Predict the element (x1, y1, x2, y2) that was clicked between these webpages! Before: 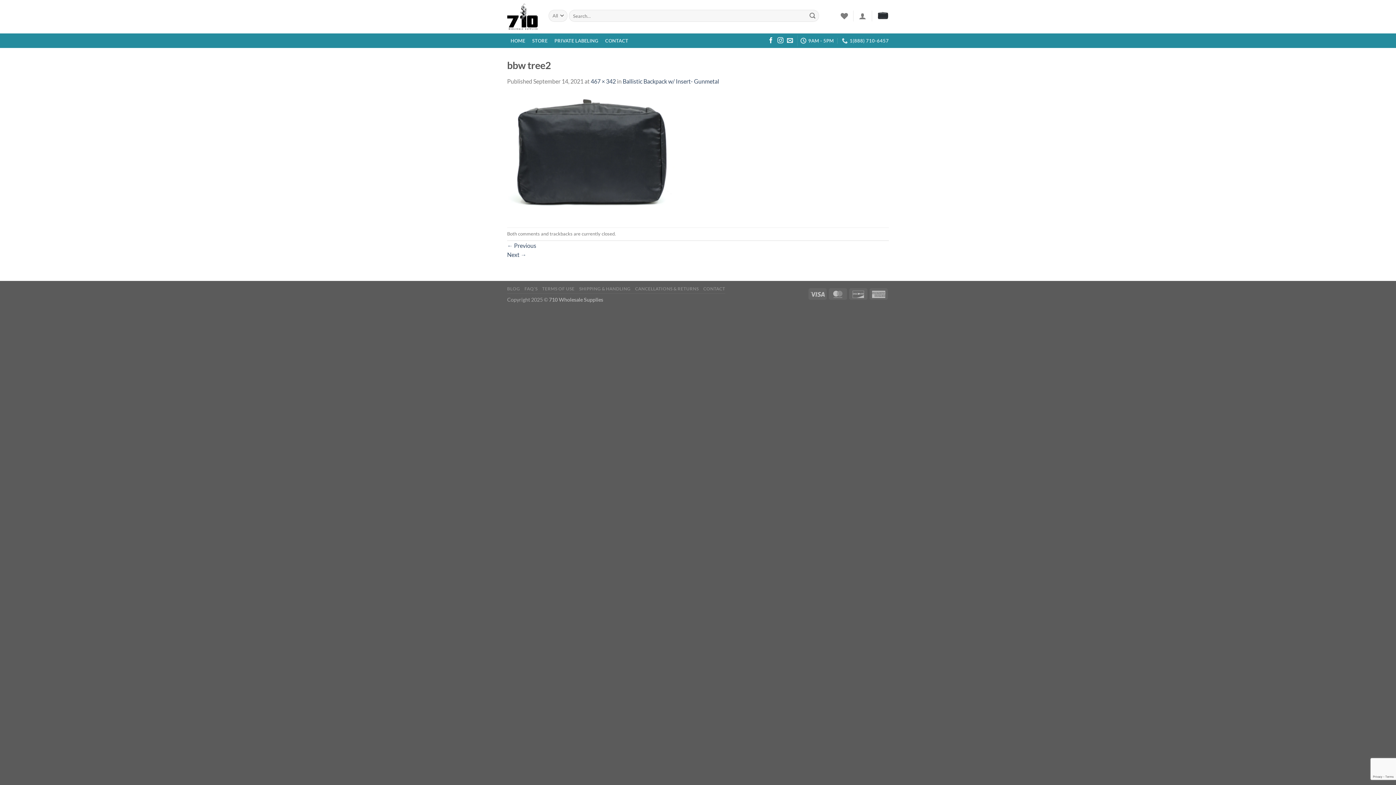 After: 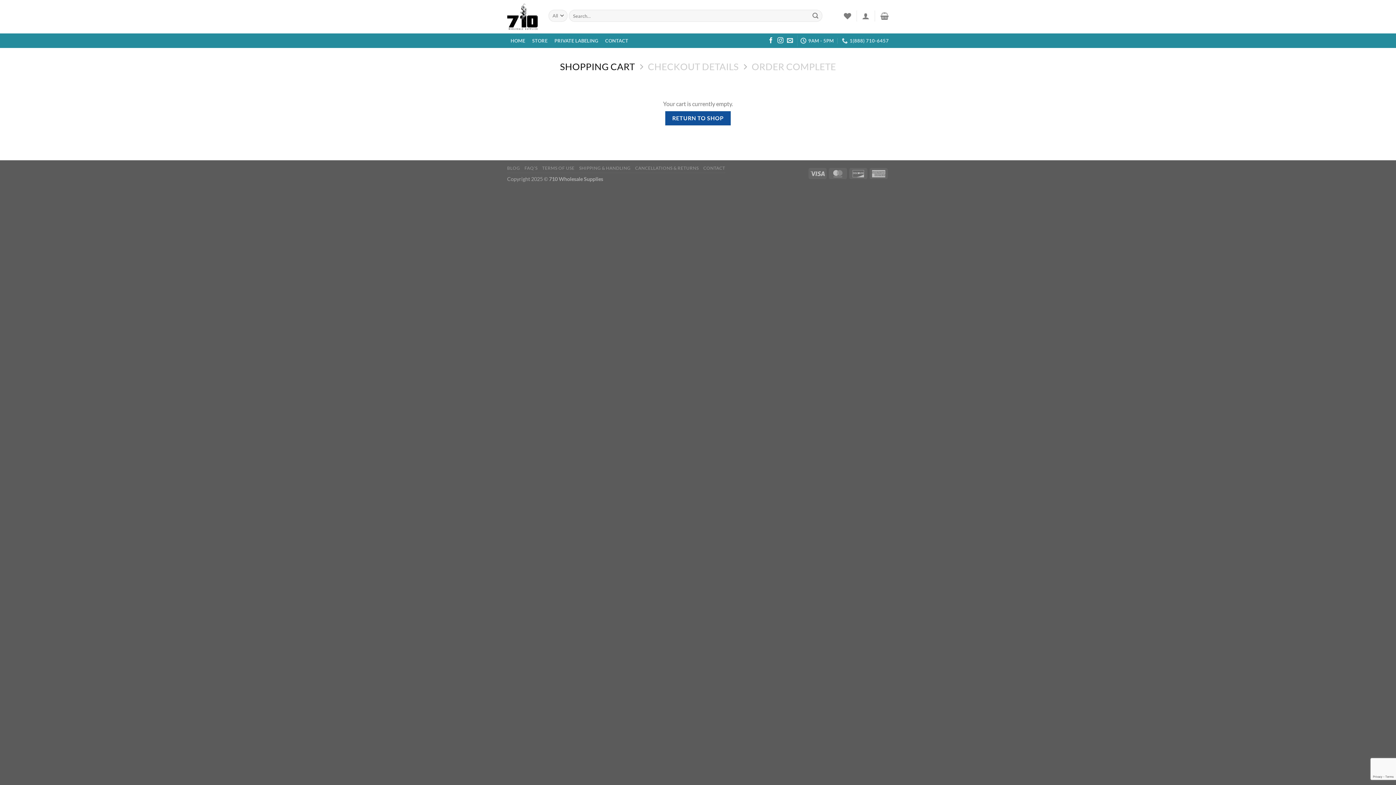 Action: bbox: (877, 7, 889, 23)